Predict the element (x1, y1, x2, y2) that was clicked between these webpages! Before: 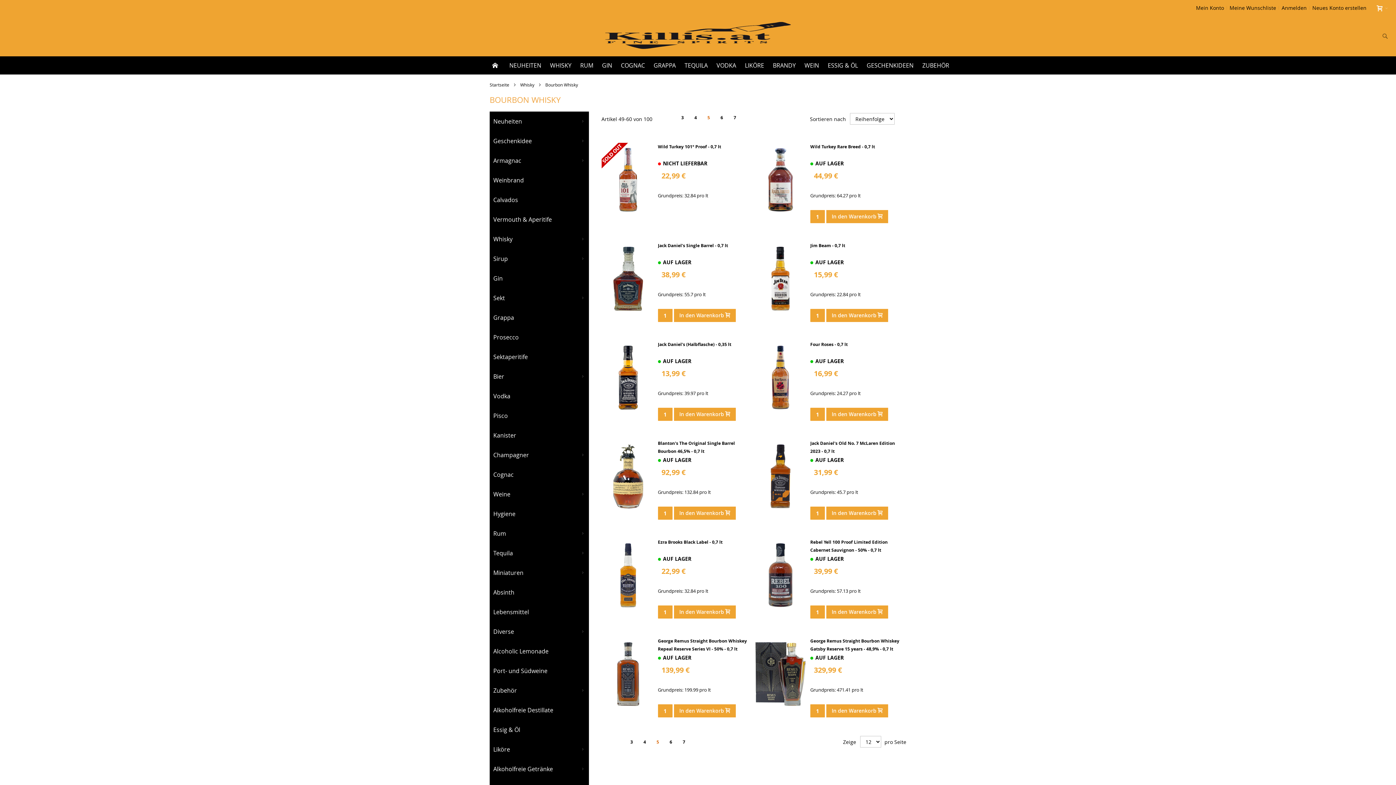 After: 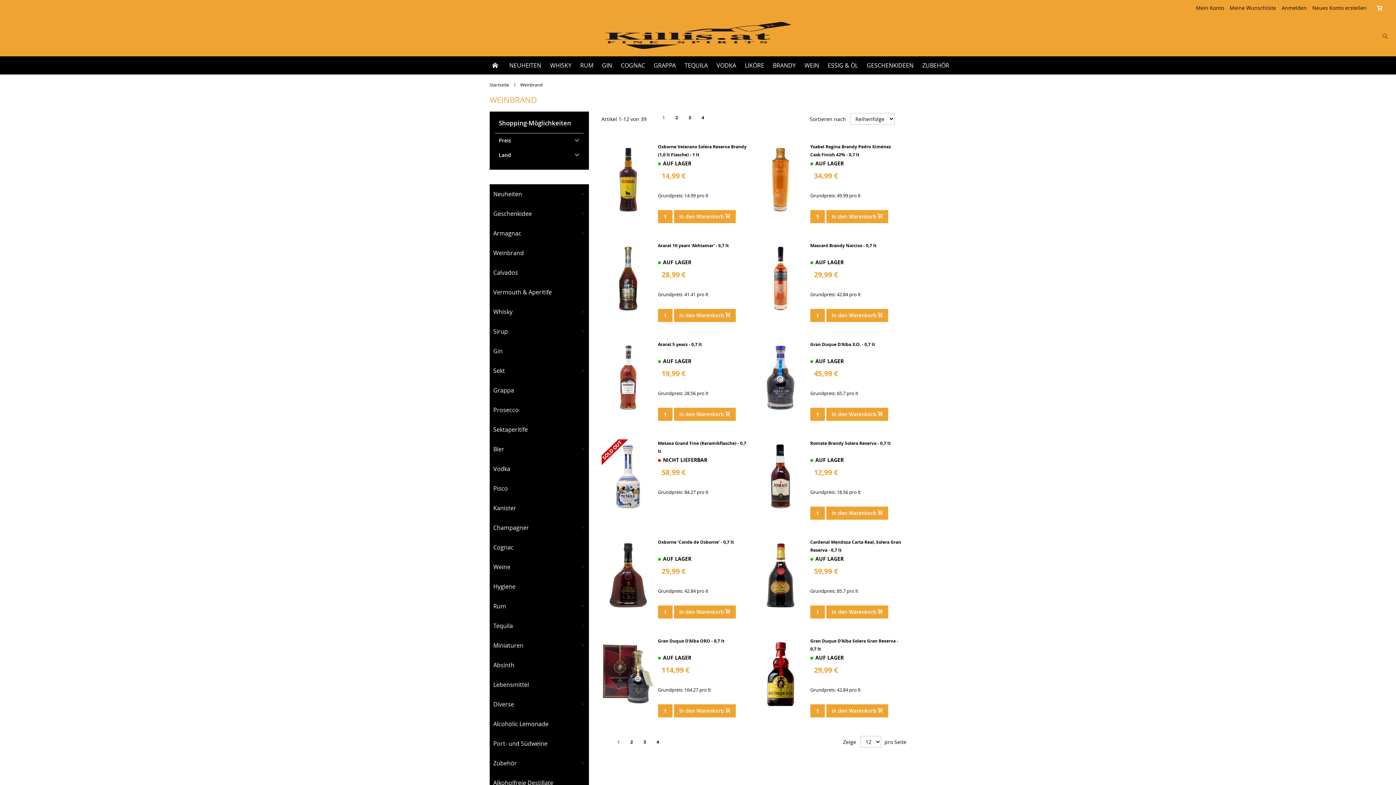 Action: label: BRANDY bbox: (768, 56, 800, 74)